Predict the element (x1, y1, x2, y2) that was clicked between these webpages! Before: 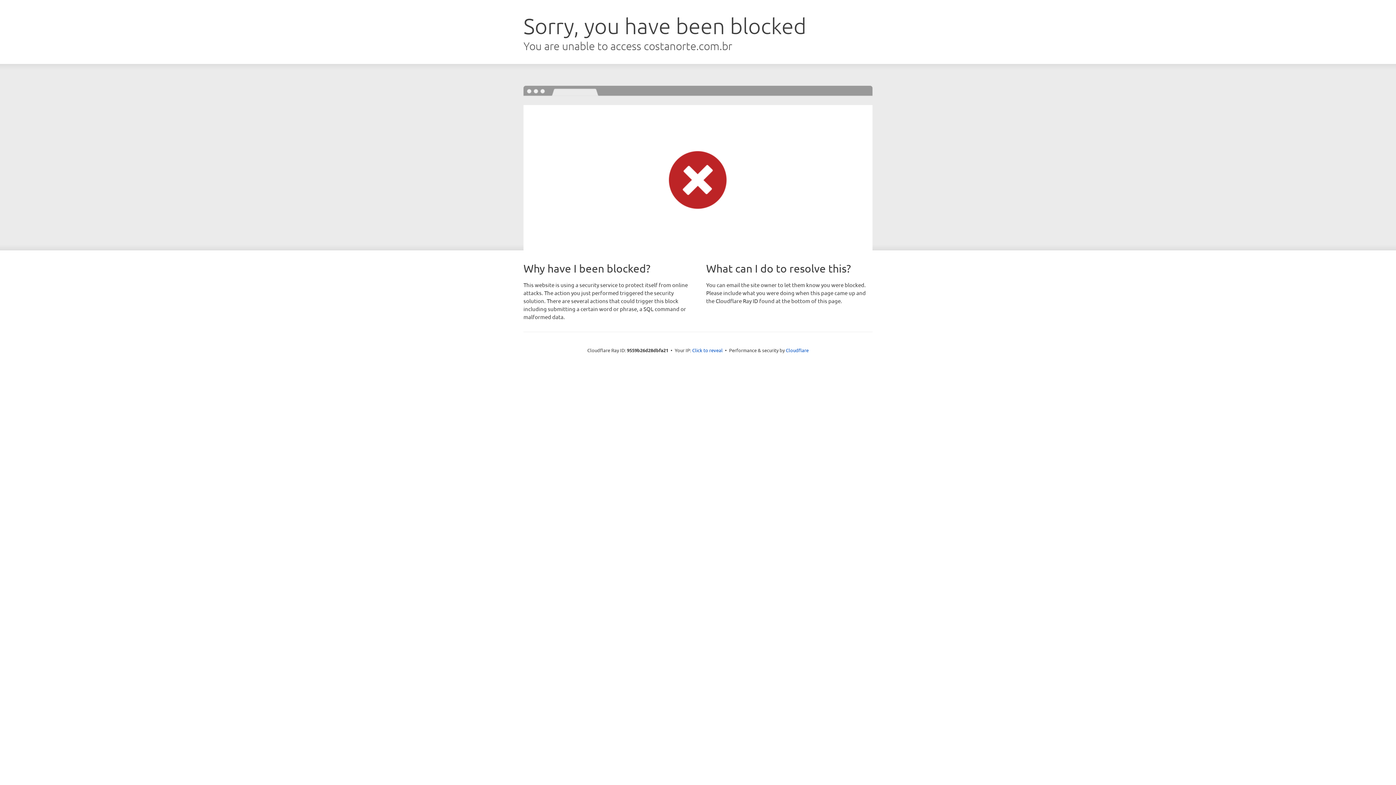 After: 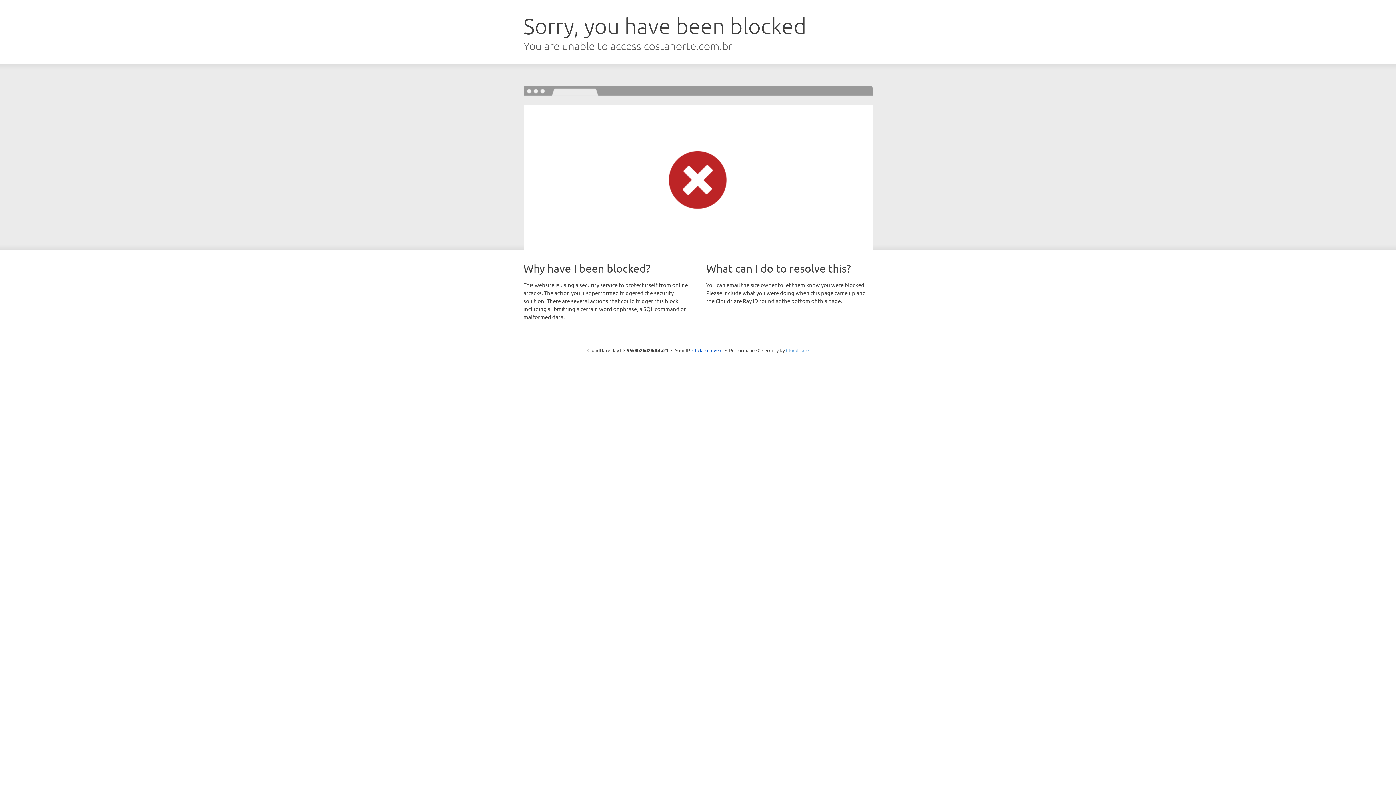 Action: label: Cloudflare bbox: (786, 347, 808, 353)